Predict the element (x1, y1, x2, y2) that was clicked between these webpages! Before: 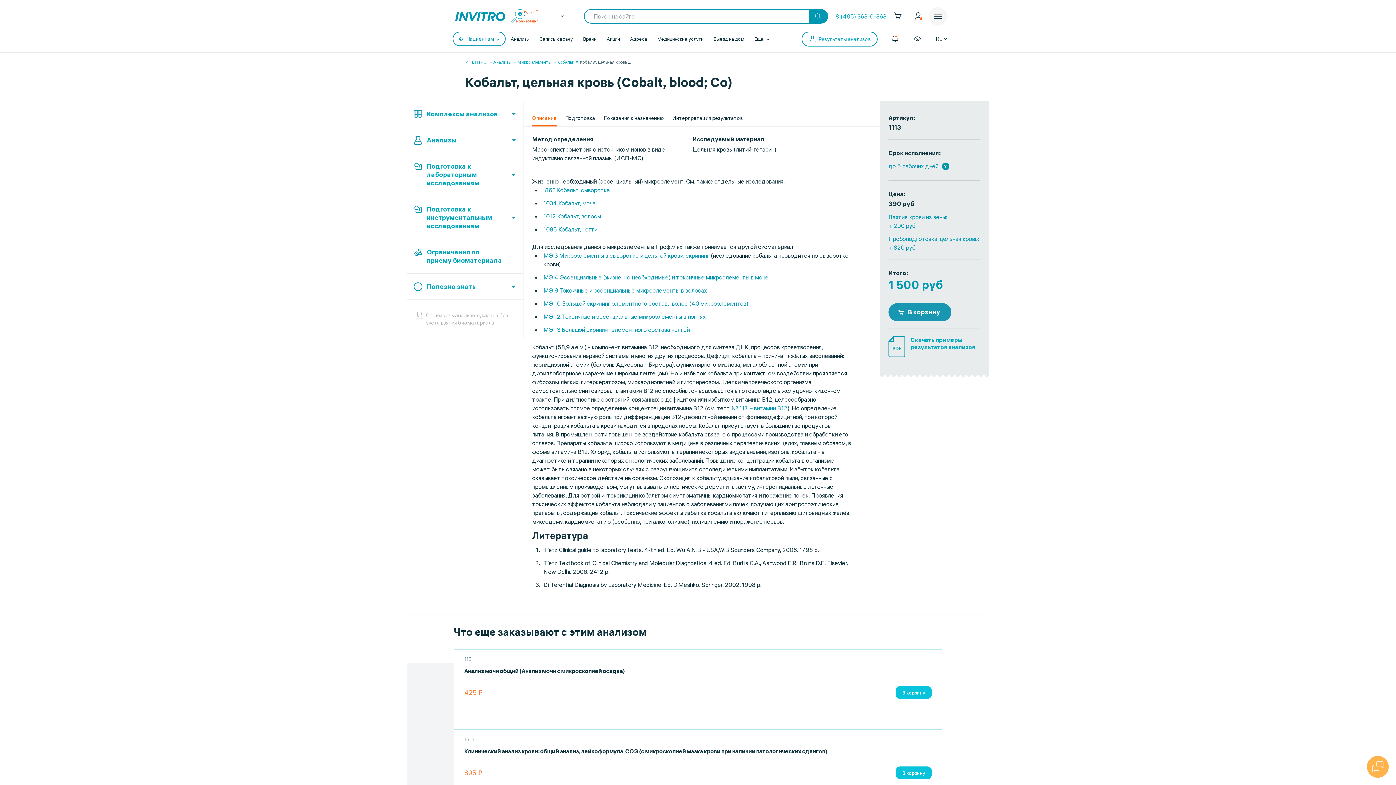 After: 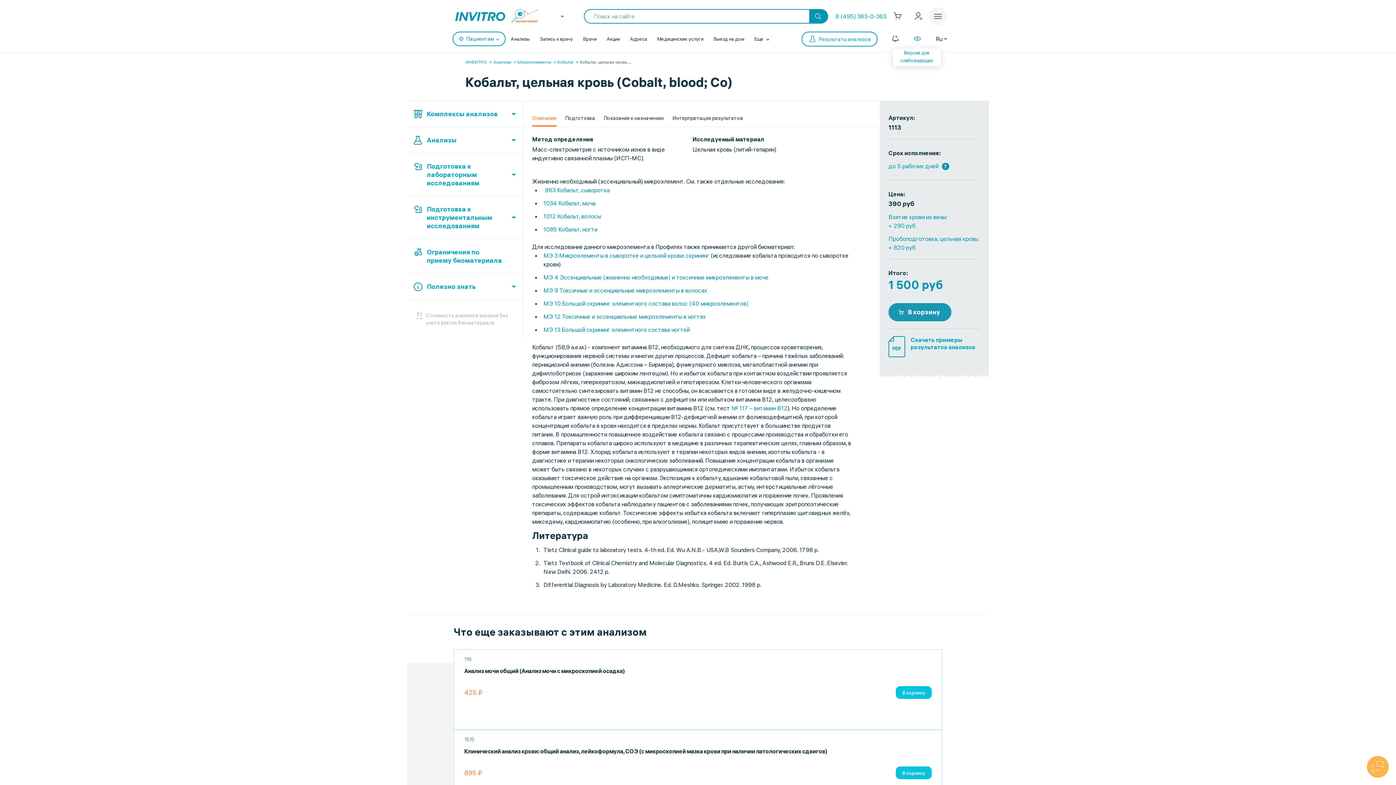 Action: bbox: (907, 35, 927, 42)